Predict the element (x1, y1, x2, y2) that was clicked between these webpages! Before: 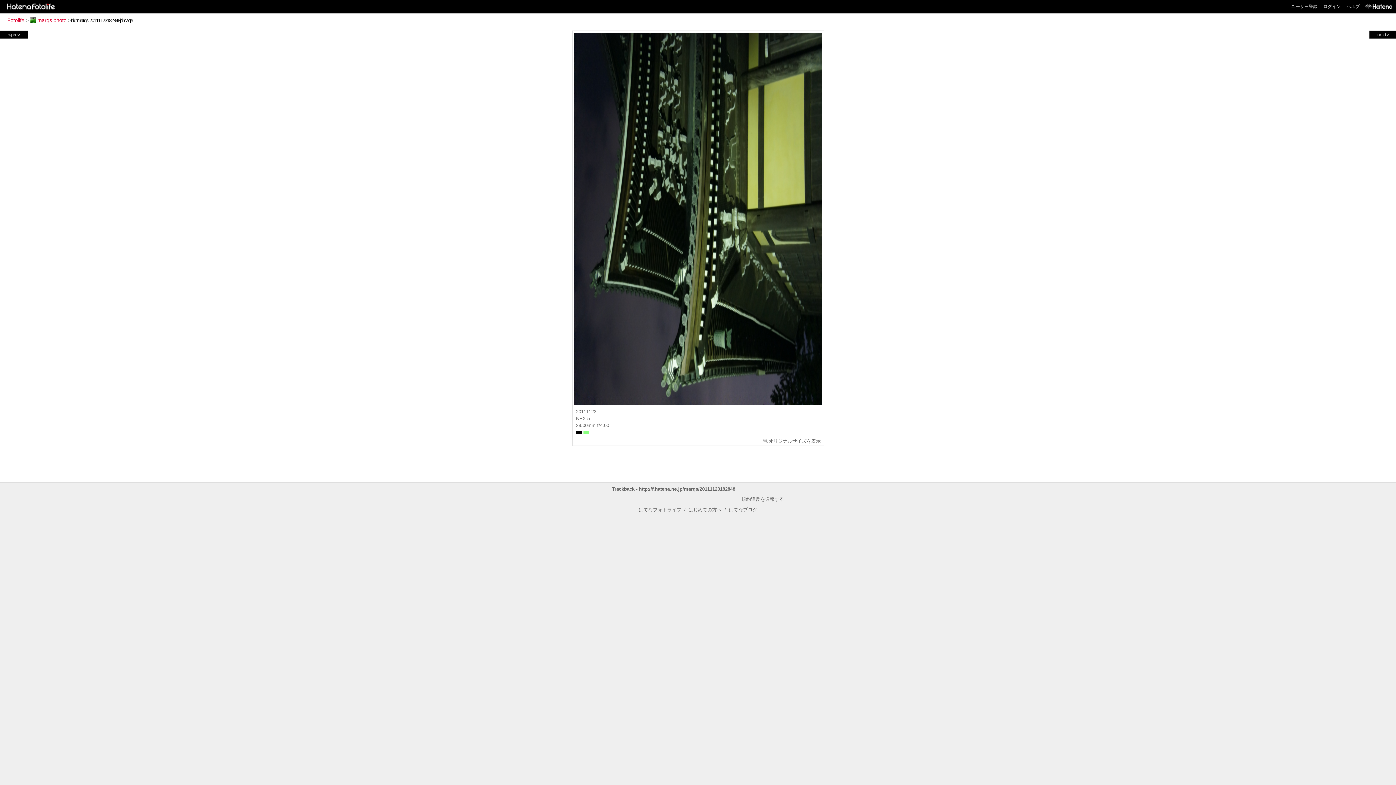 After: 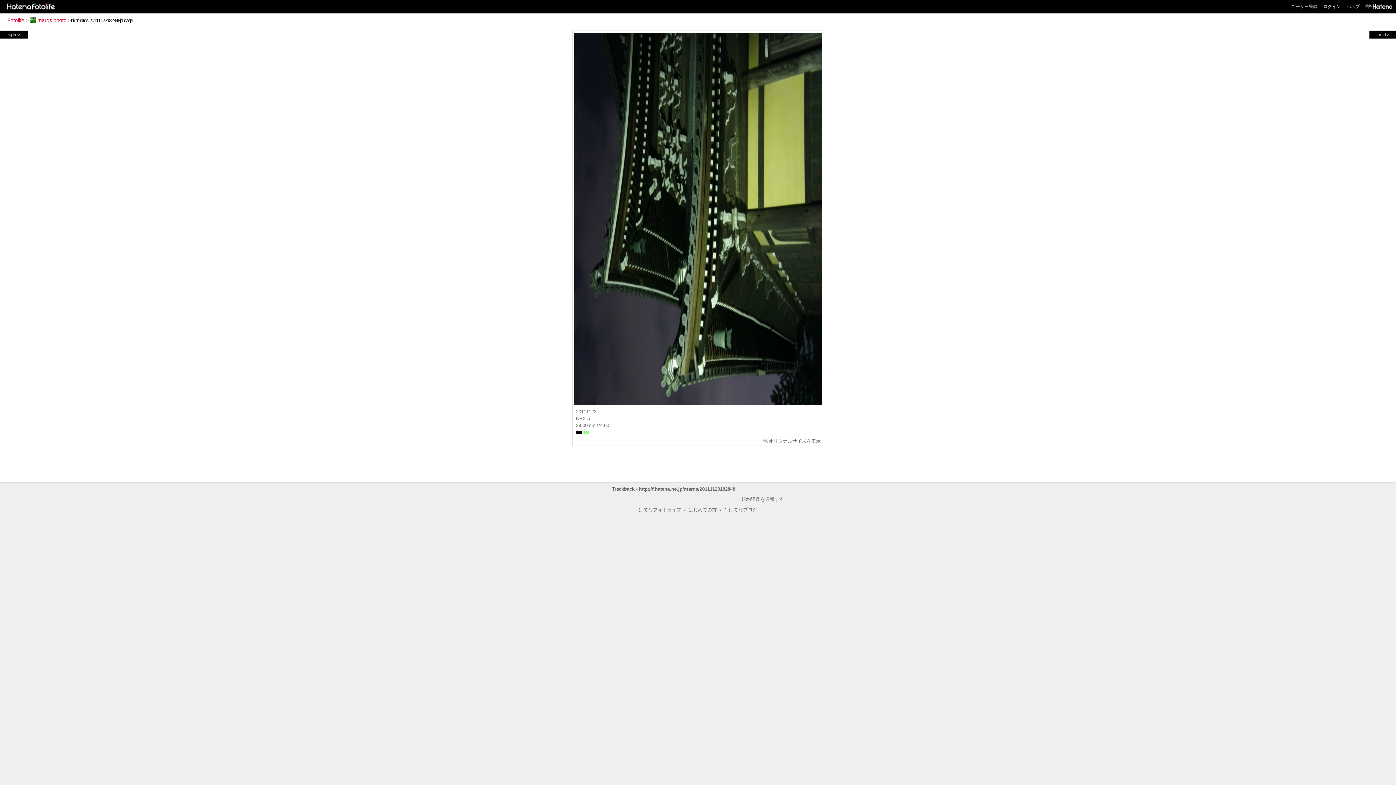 Action: label: はてなフォトライフ bbox: (638, 507, 681, 512)